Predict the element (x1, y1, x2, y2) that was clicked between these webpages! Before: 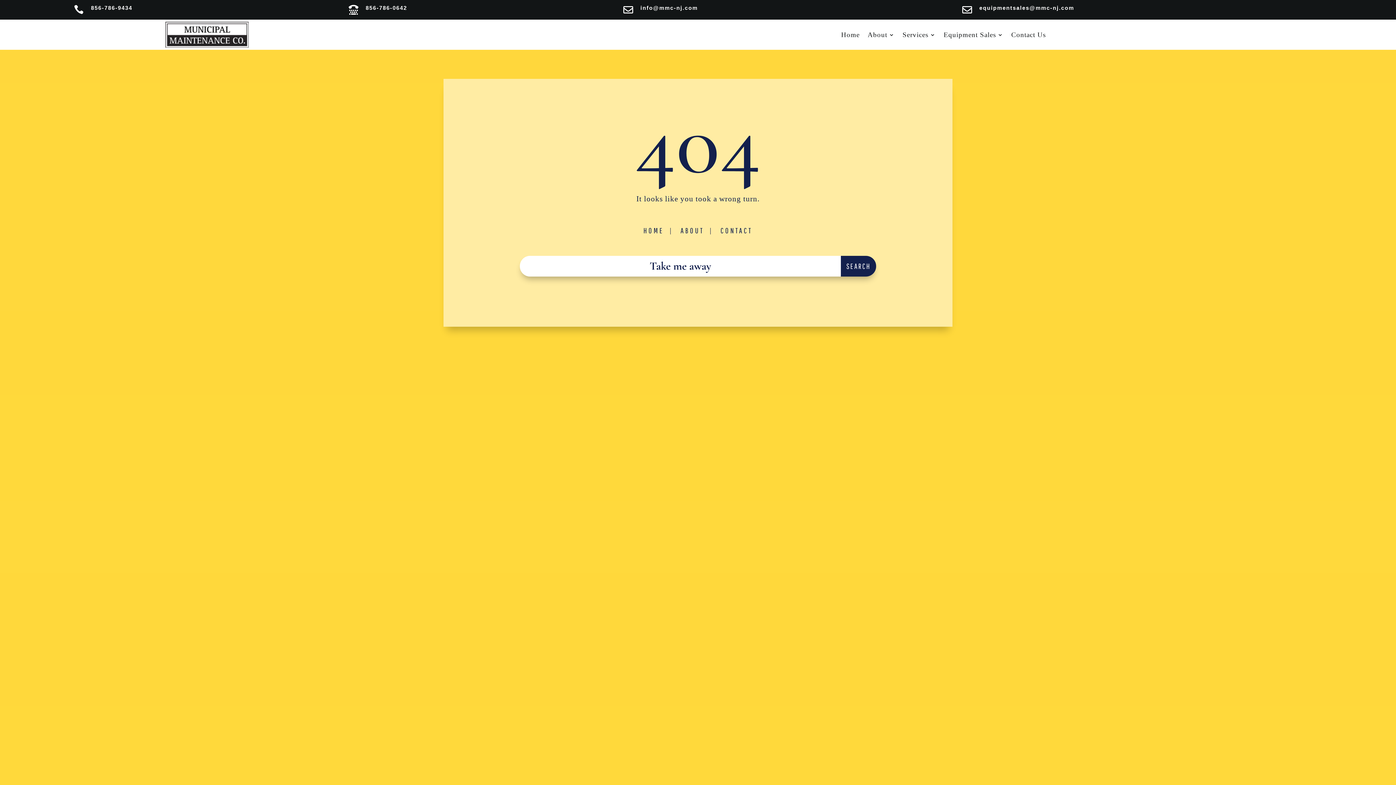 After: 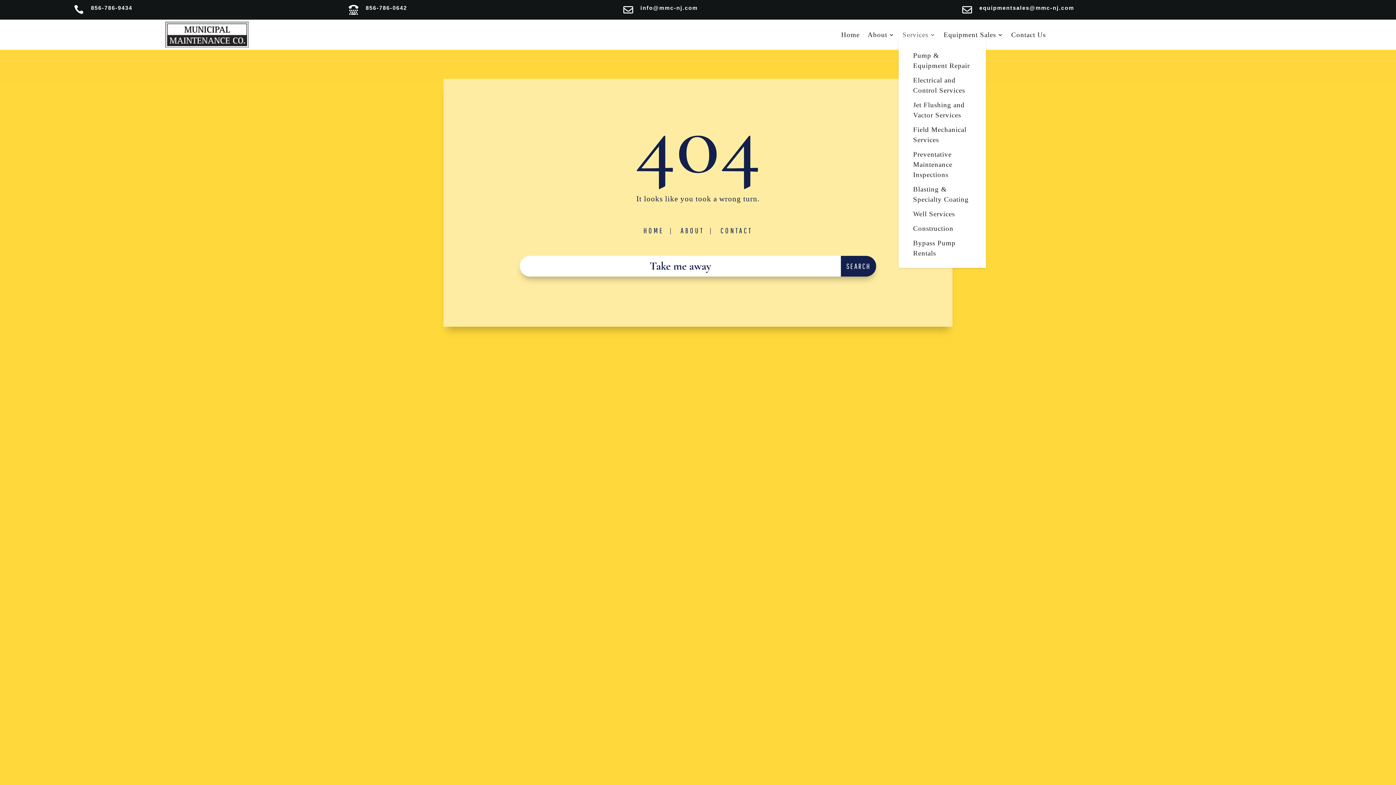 Action: label: Services bbox: (902, 32, 935, 40)